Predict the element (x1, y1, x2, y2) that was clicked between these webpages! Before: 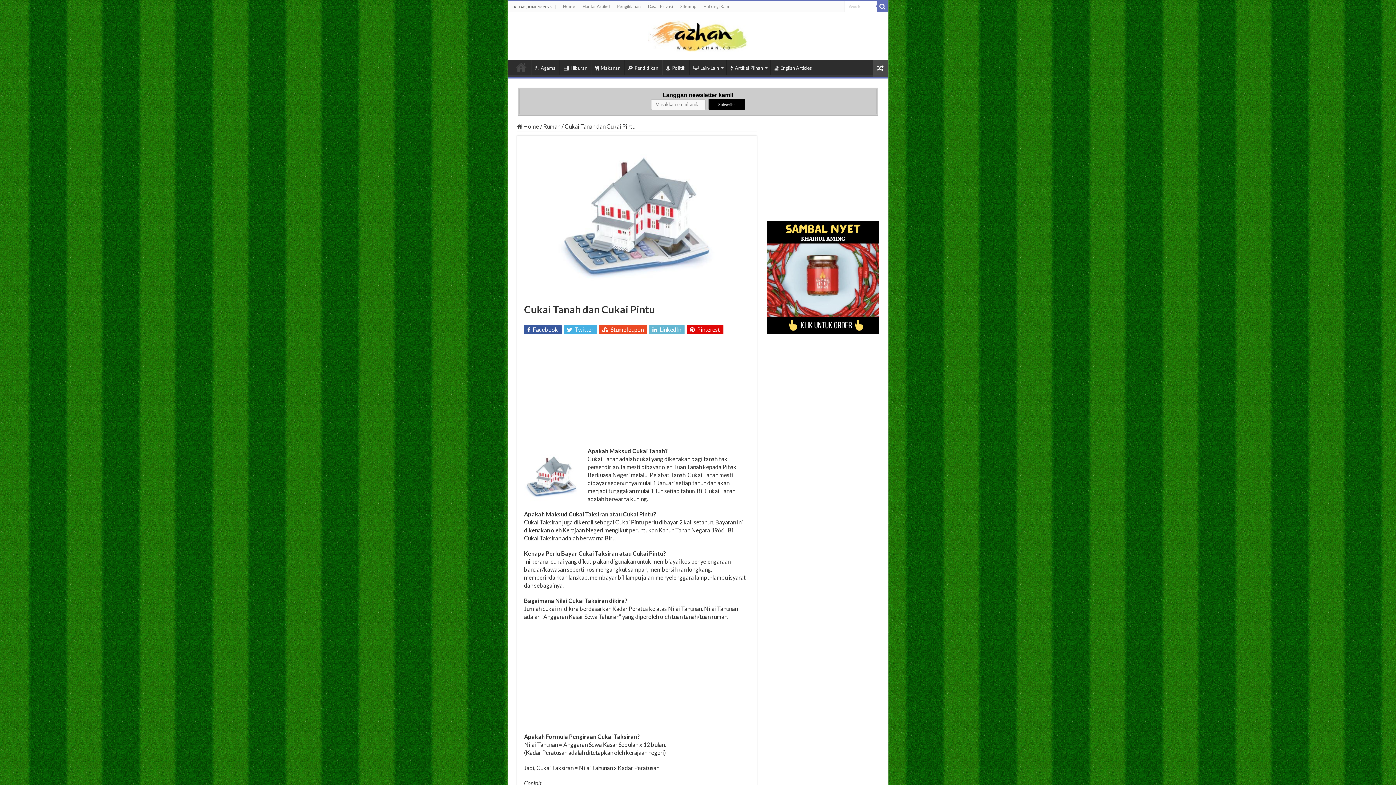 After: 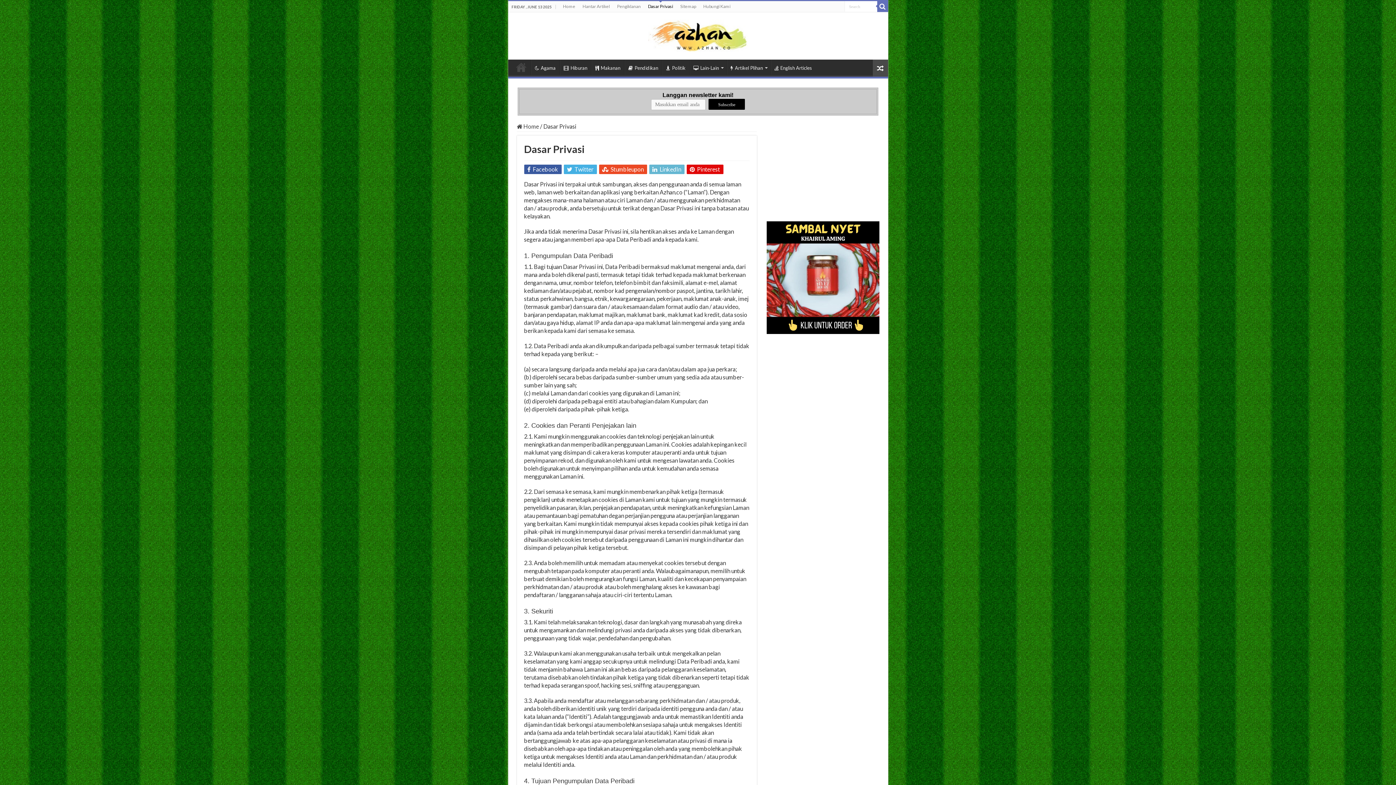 Action: label: Dasar Privasi bbox: (644, 1, 676, 12)